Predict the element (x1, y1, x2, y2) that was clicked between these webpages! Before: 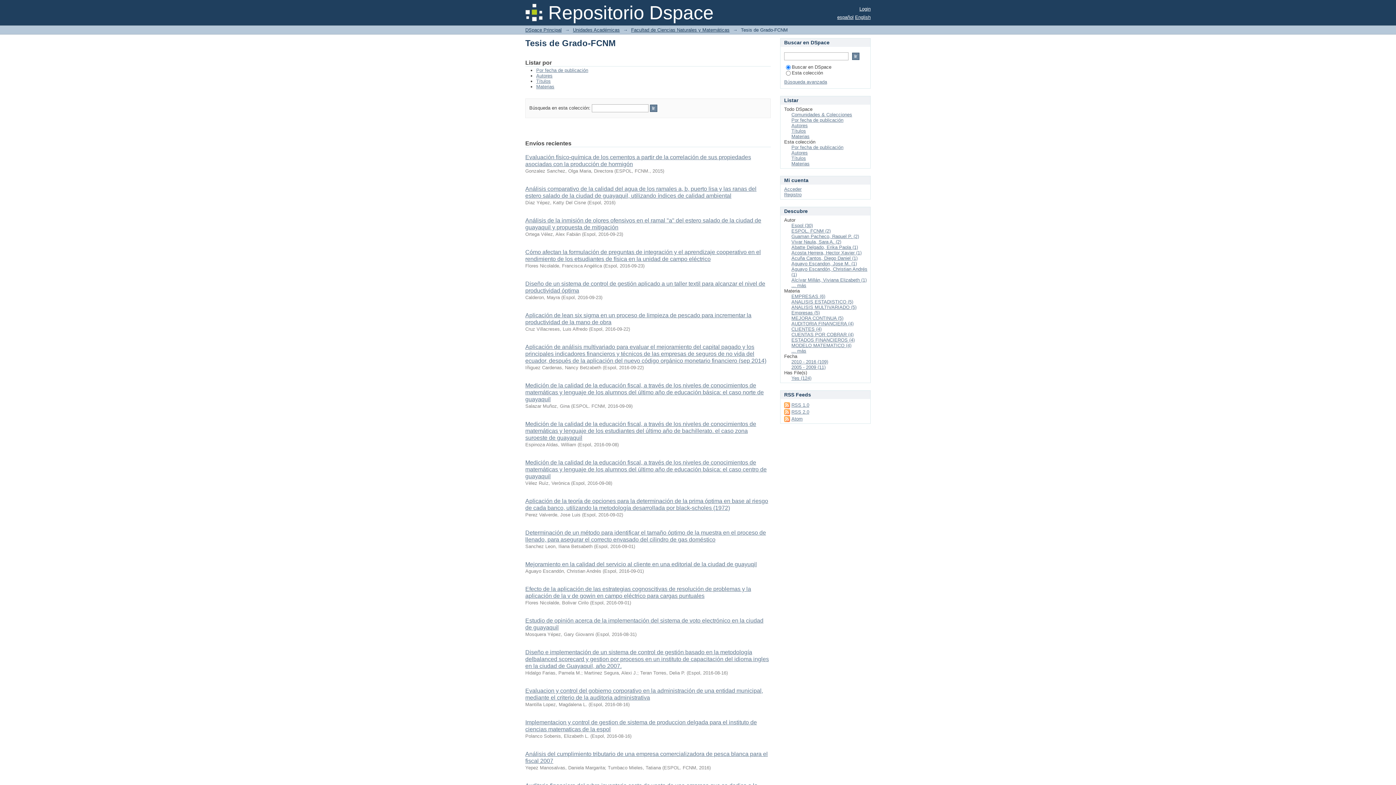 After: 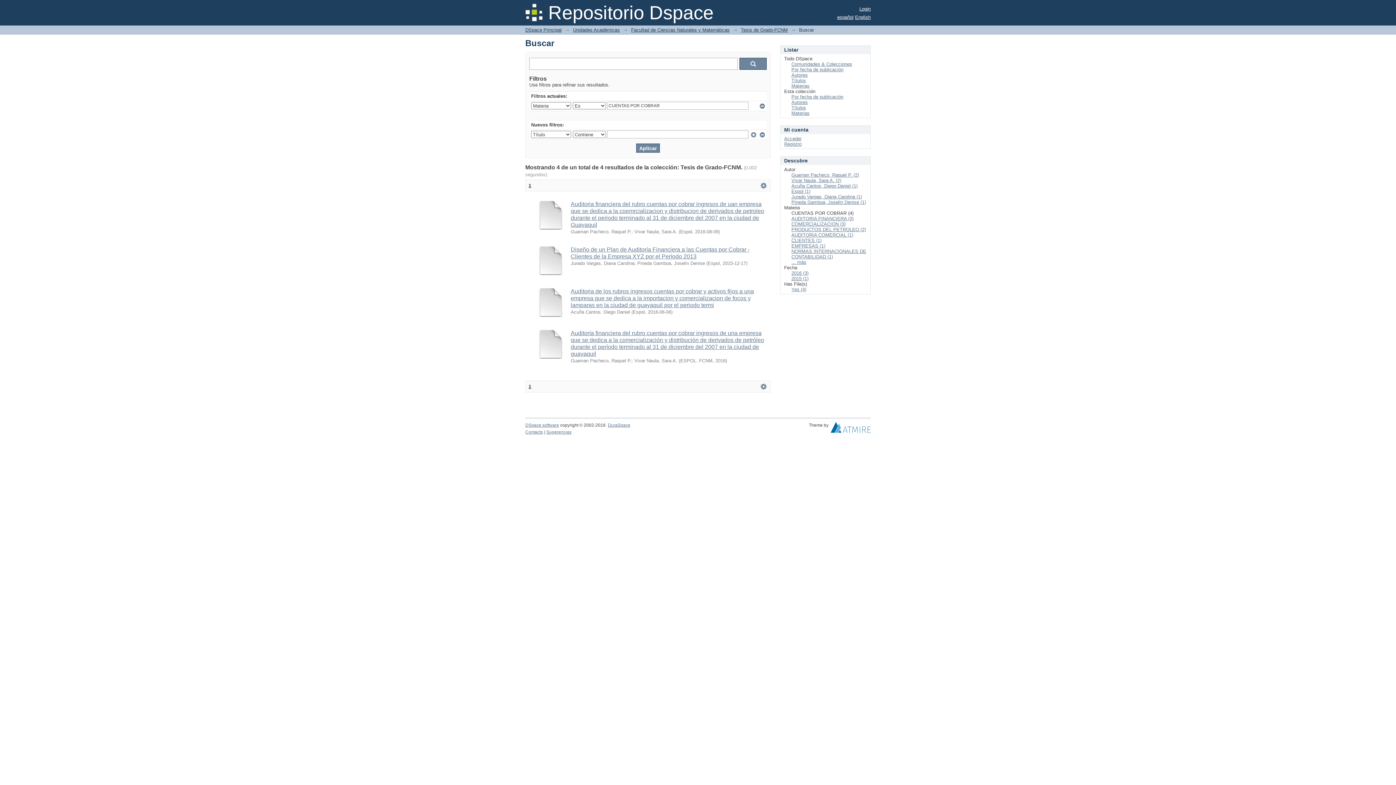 Action: bbox: (791, 332, 853, 337) label: CUENTAS POR COBRAR (4)